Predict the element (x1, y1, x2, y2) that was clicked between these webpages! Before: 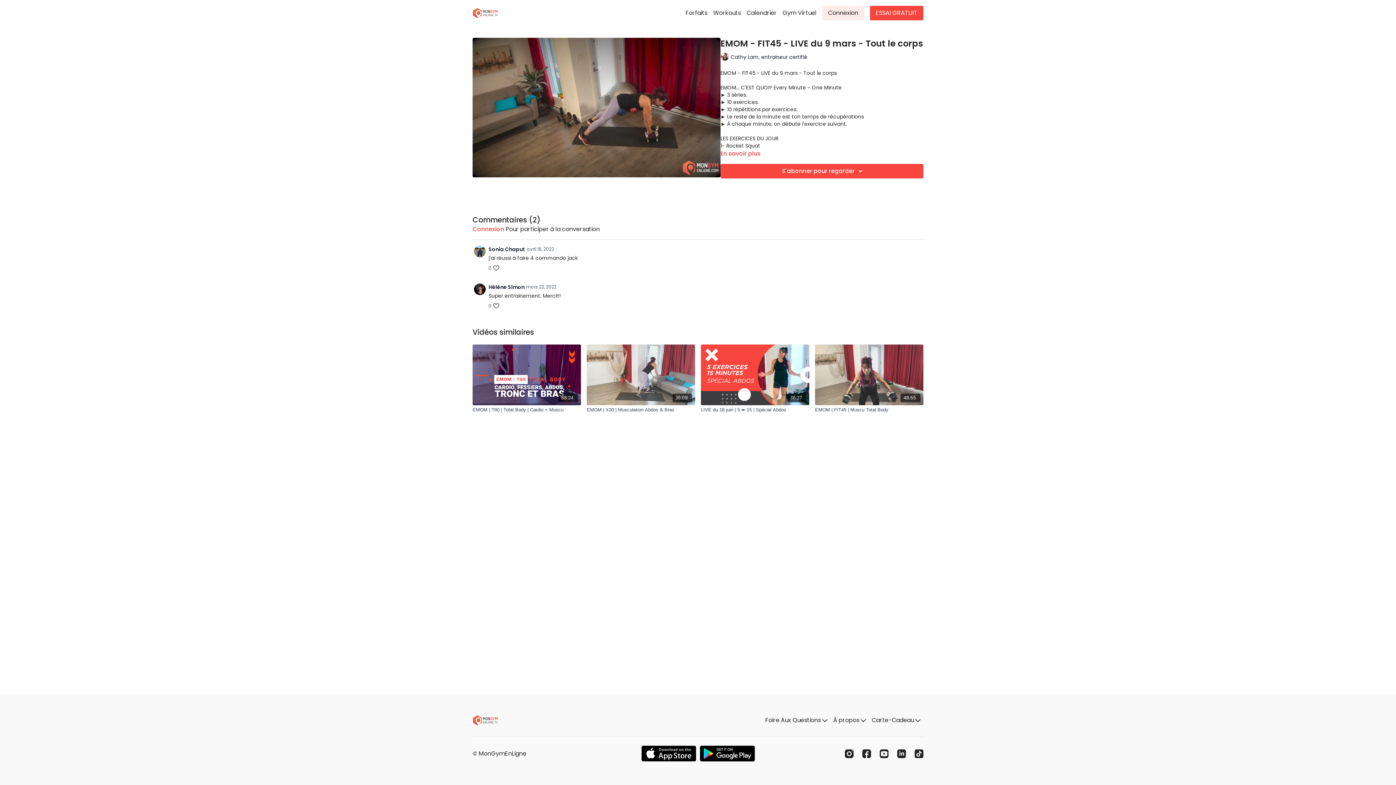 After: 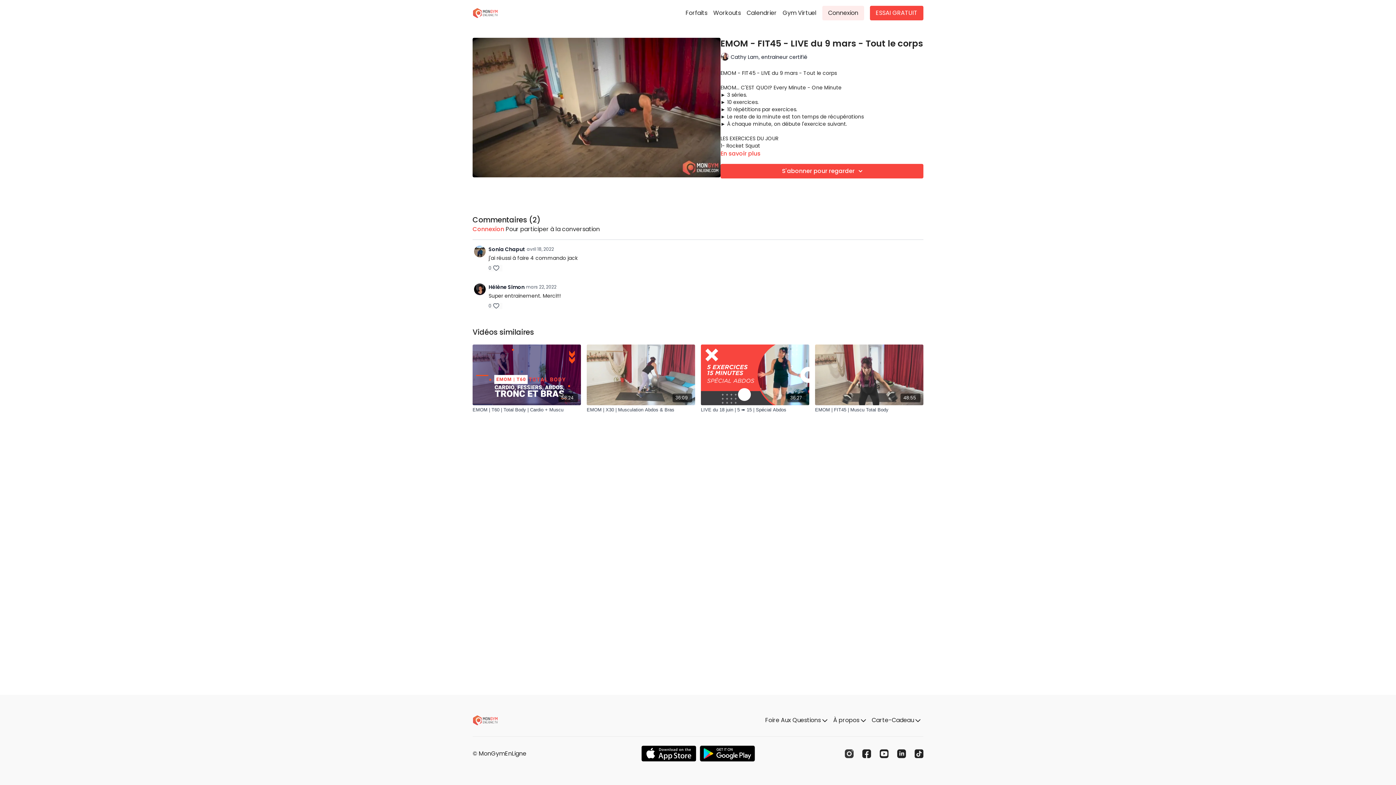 Action: label: Instagram bbox: (845, 749, 853, 758)